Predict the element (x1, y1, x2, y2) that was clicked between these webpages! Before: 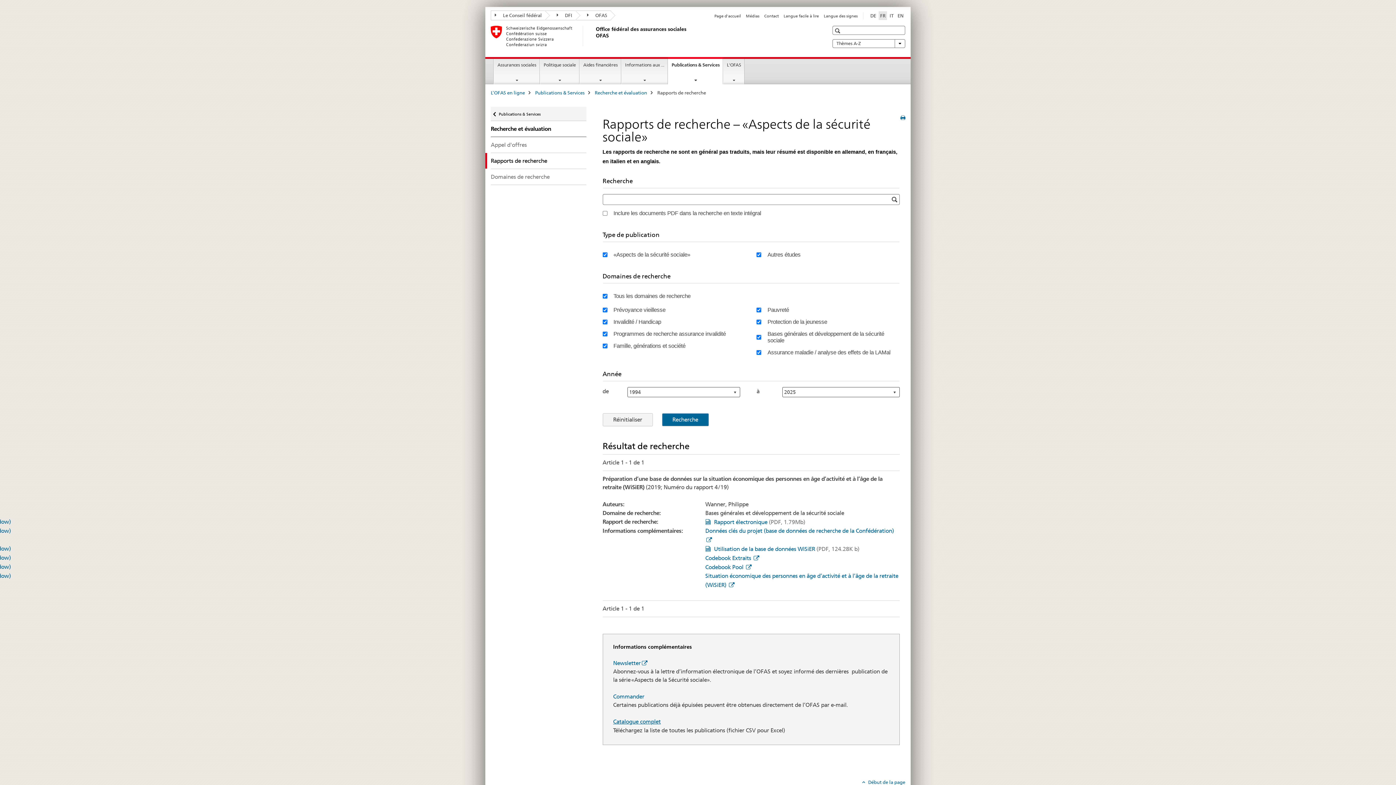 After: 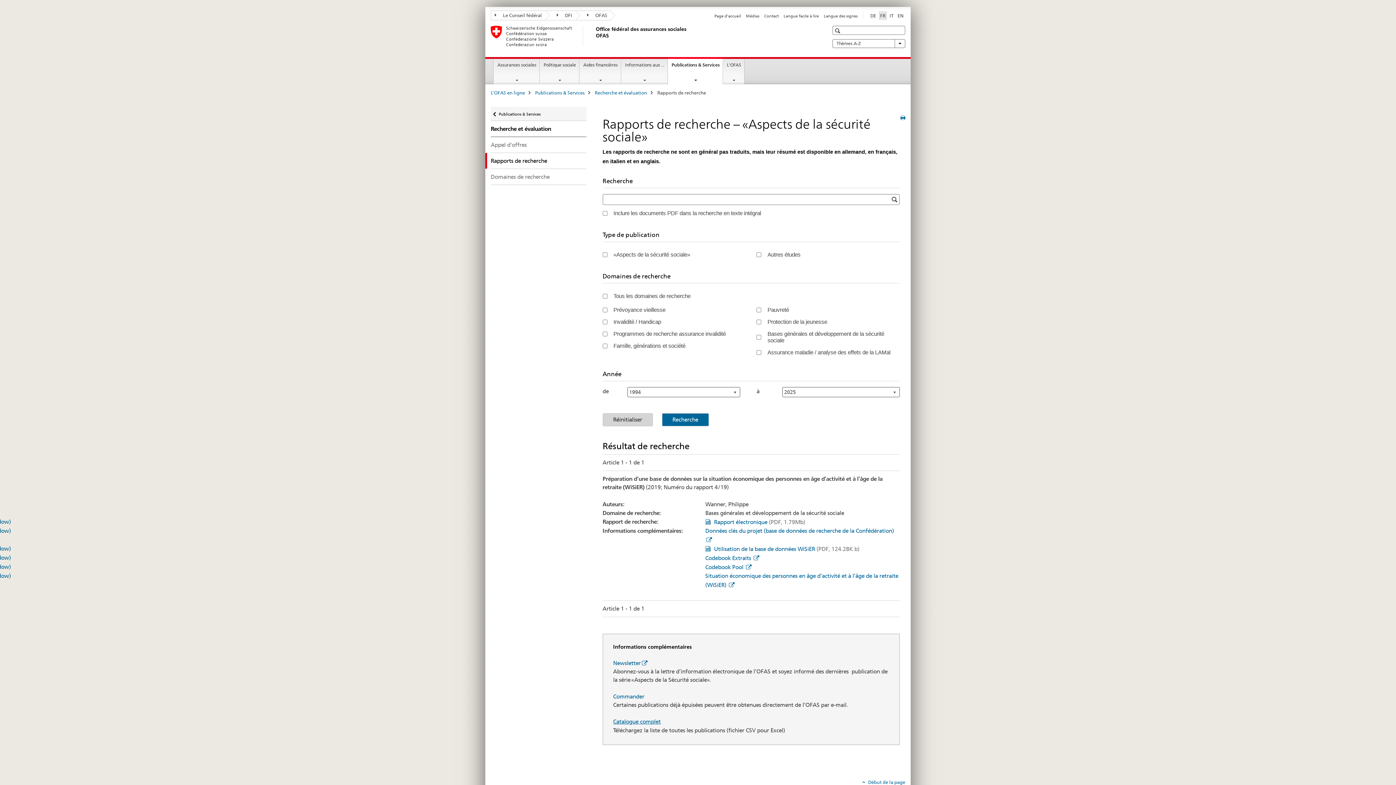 Action: label: Réinitialiser bbox: (602, 413, 652, 426)